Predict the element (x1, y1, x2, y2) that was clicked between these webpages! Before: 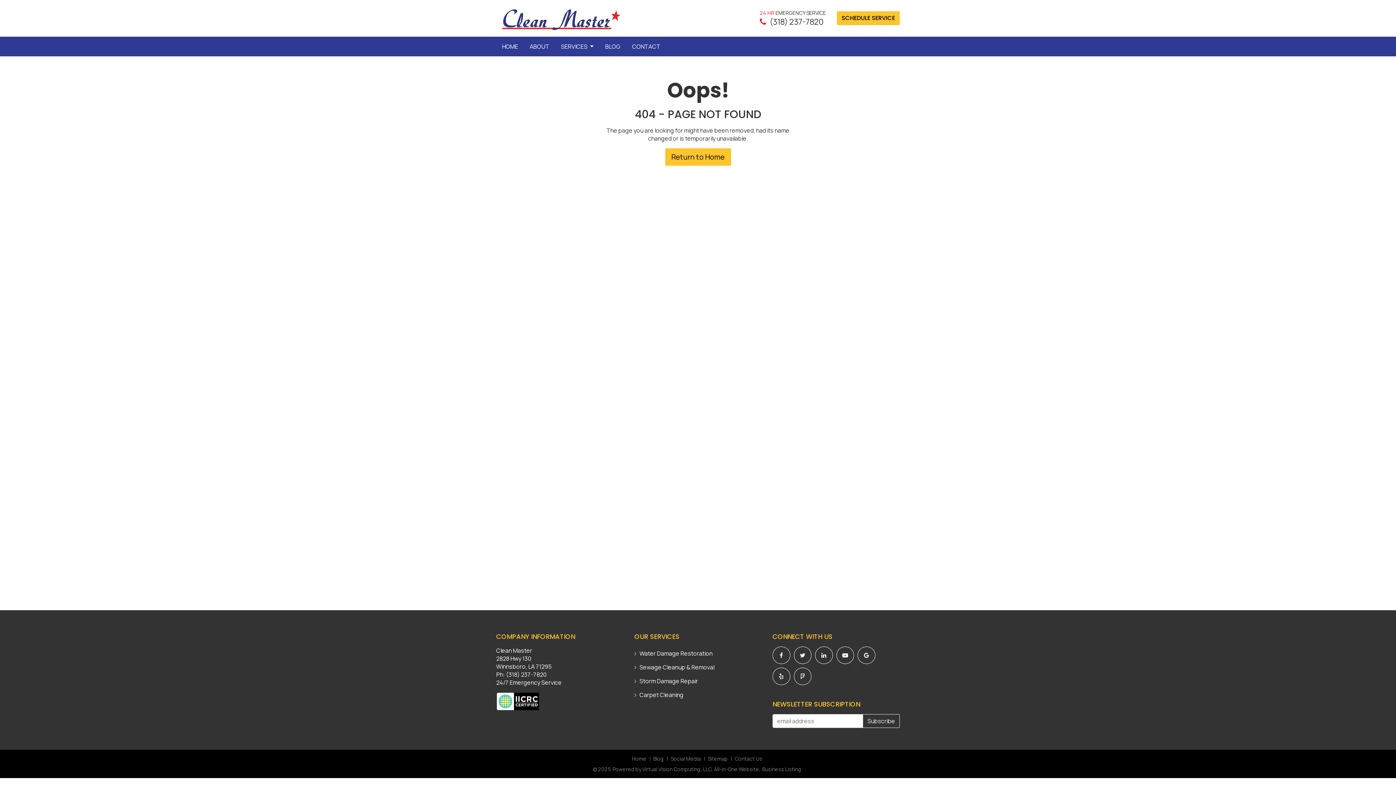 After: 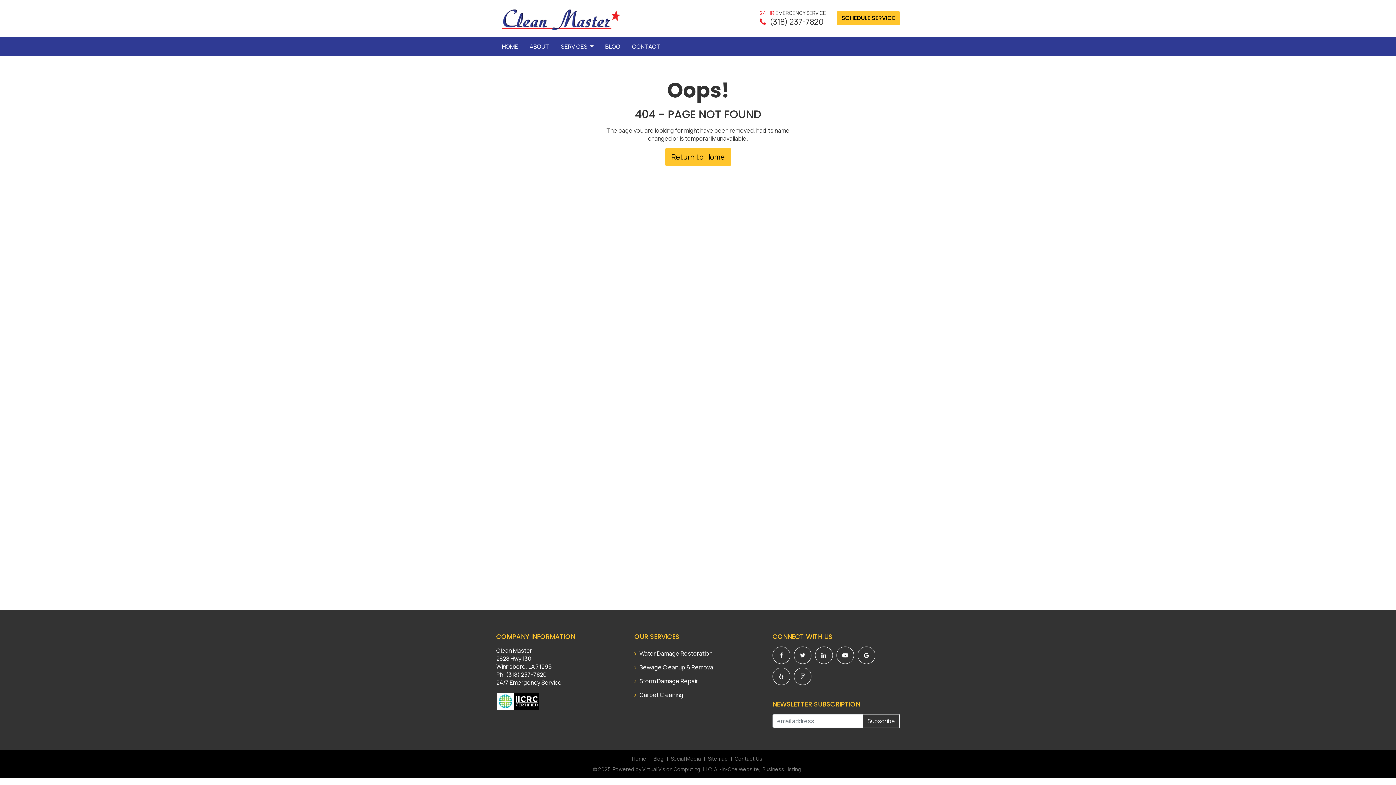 Action: label: 24 HR EMERGENCY SERVICE
  (318) 237-7820 bbox: (760, 9, 826, 27)